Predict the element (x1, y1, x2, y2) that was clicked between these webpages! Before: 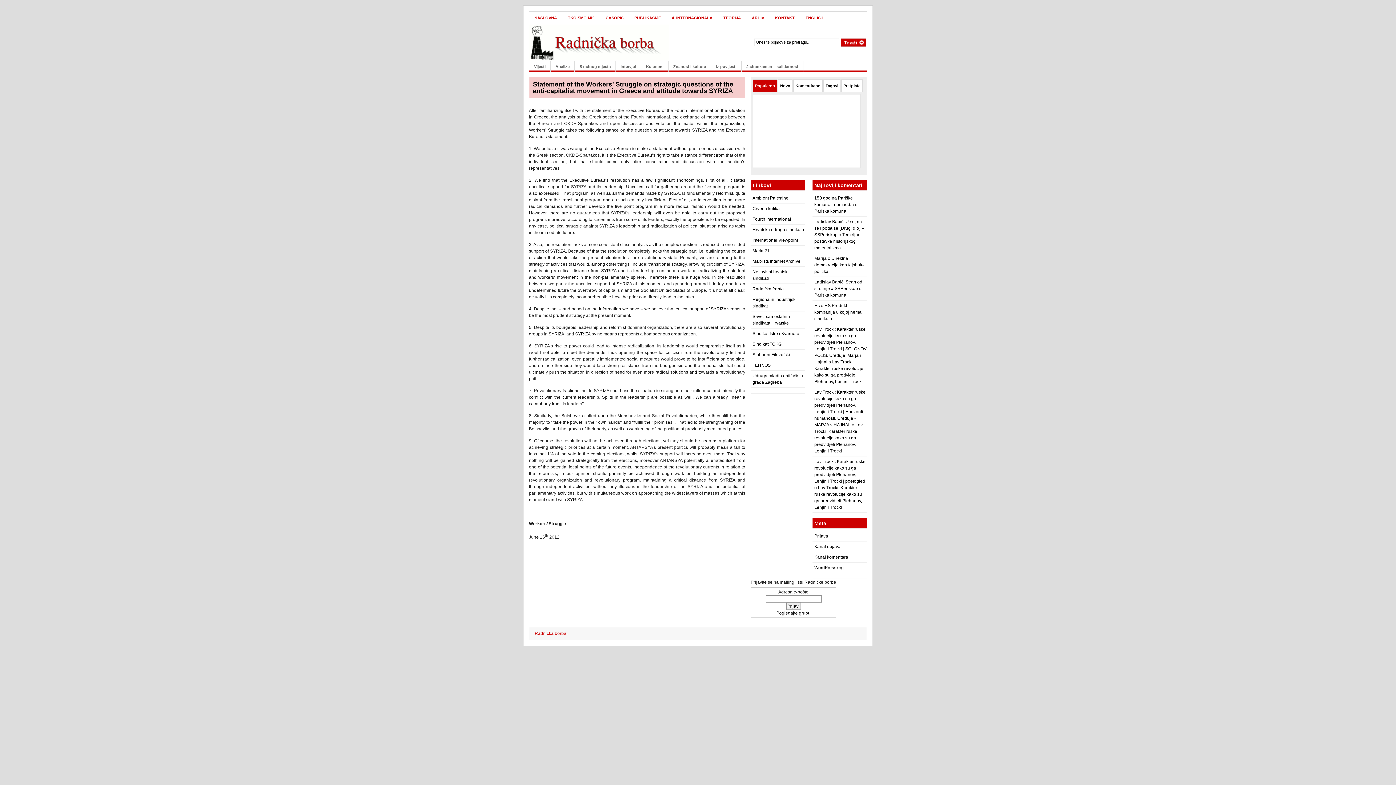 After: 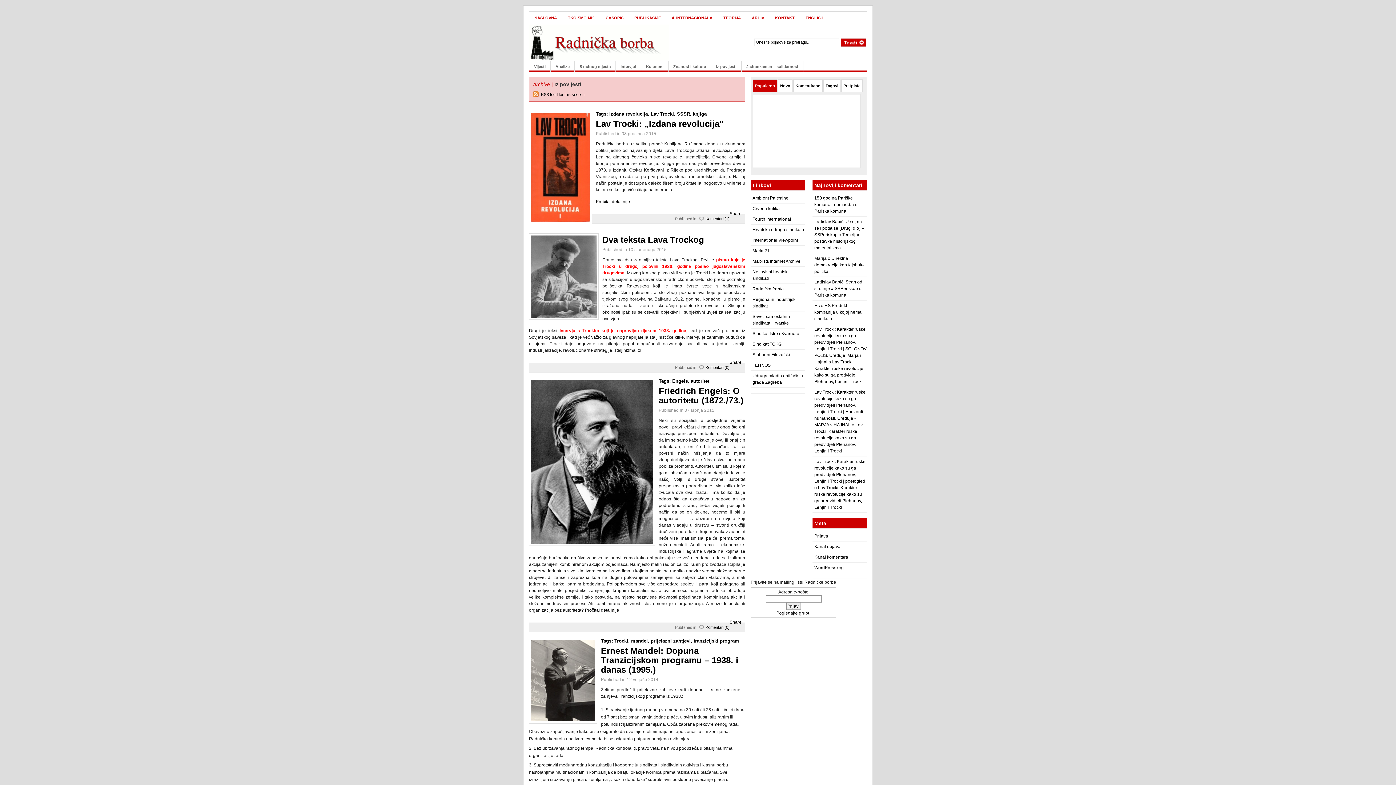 Action: label: Iz povijesti bbox: (711, 61, 741, 72)